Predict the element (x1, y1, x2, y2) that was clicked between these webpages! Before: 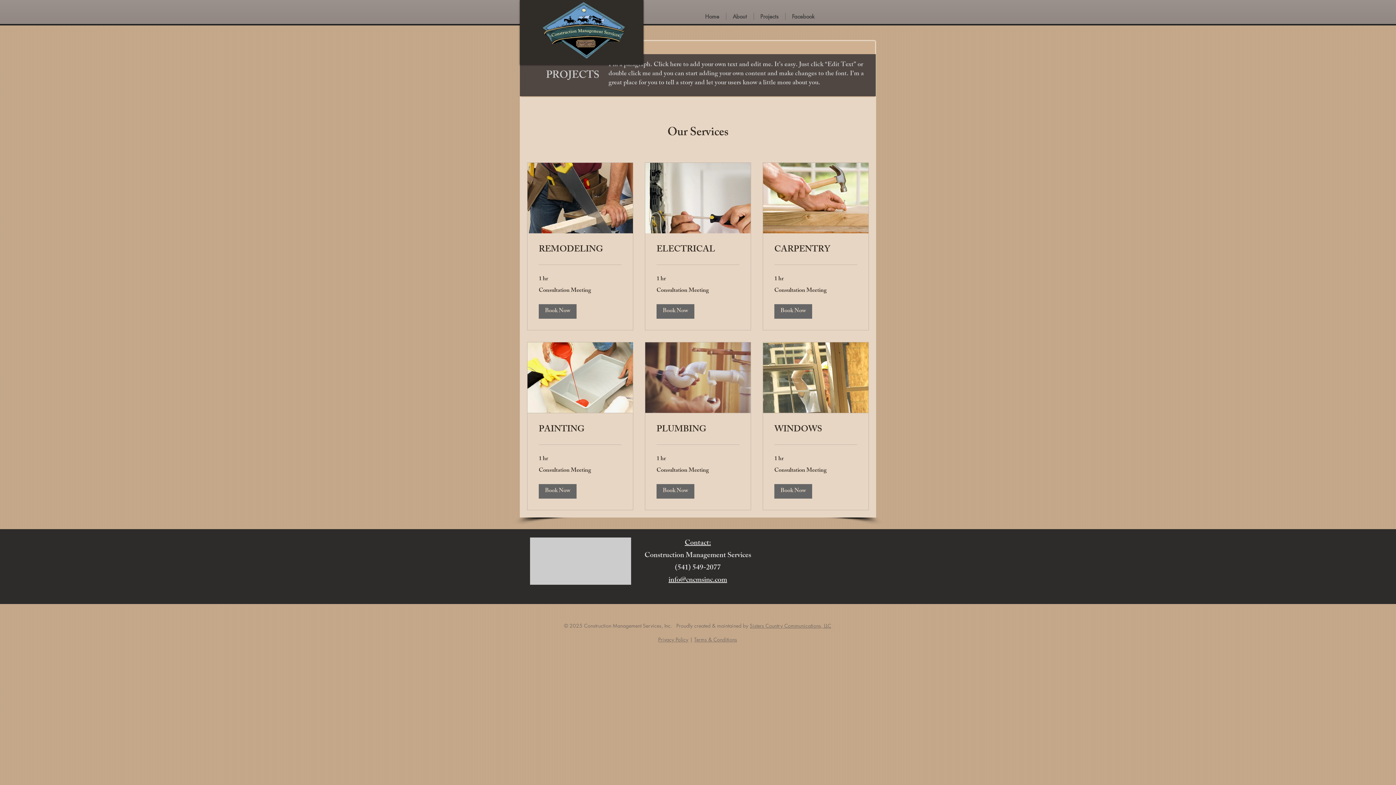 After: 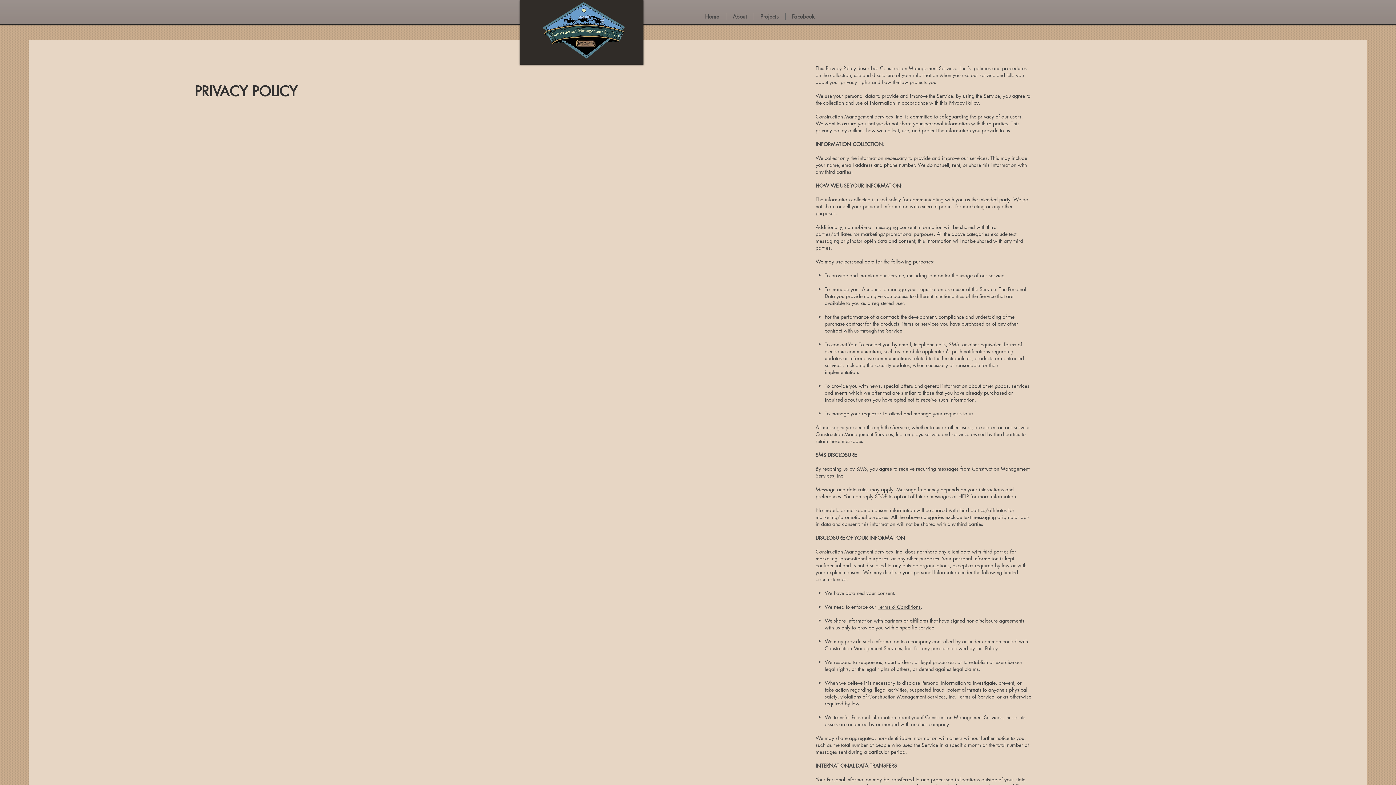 Action: label: Privacy Policy bbox: (658, 636, 688, 643)